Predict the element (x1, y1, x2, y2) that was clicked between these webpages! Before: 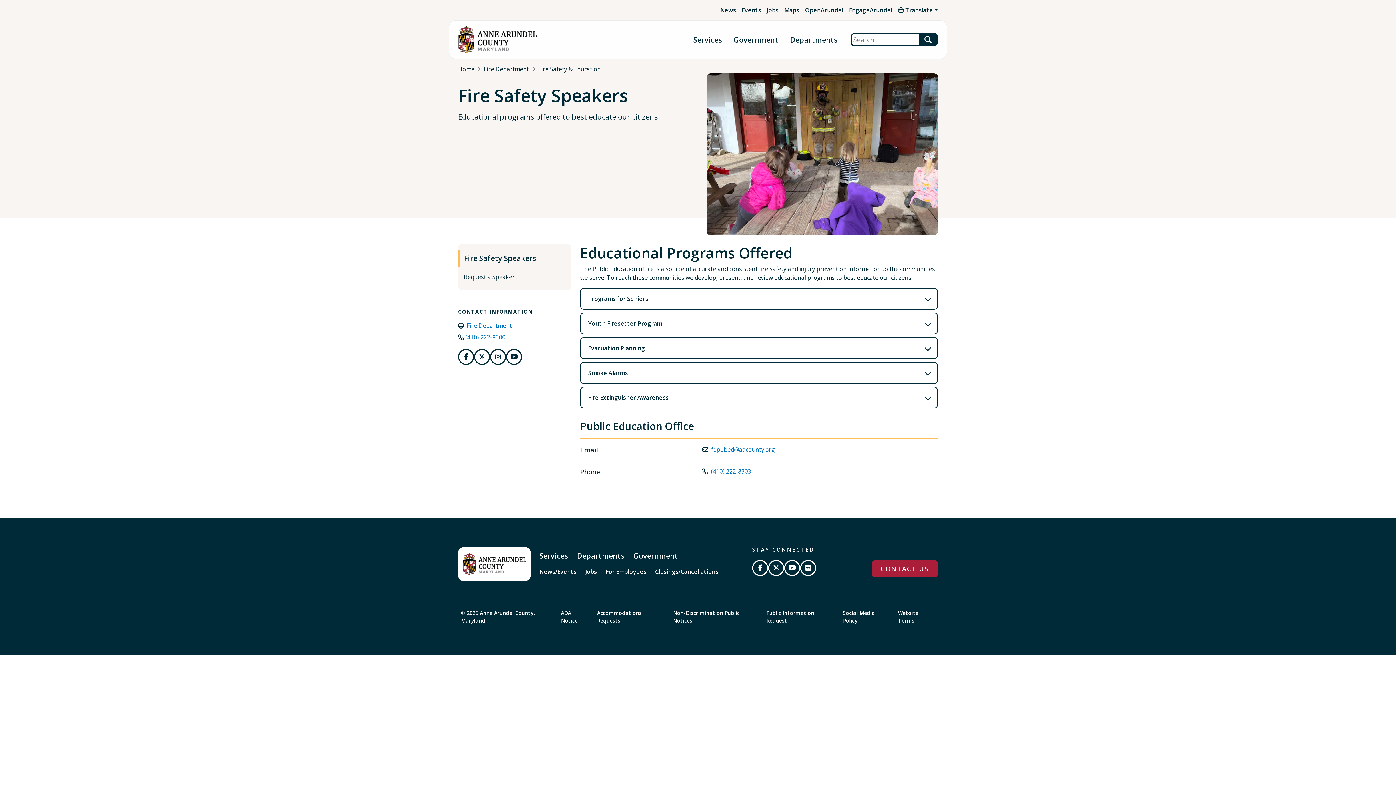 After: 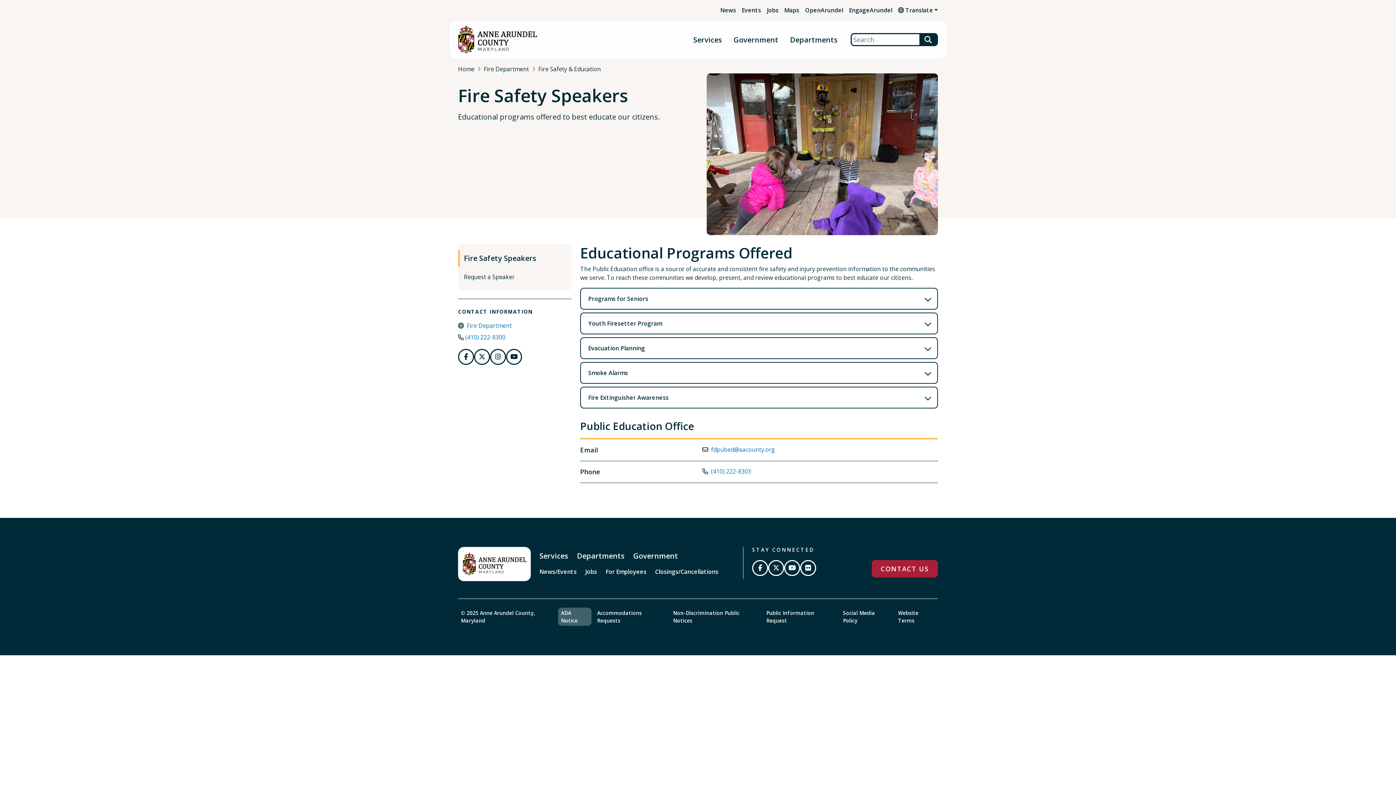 Action: label: ADA Notice bbox: (558, 607, 591, 626)